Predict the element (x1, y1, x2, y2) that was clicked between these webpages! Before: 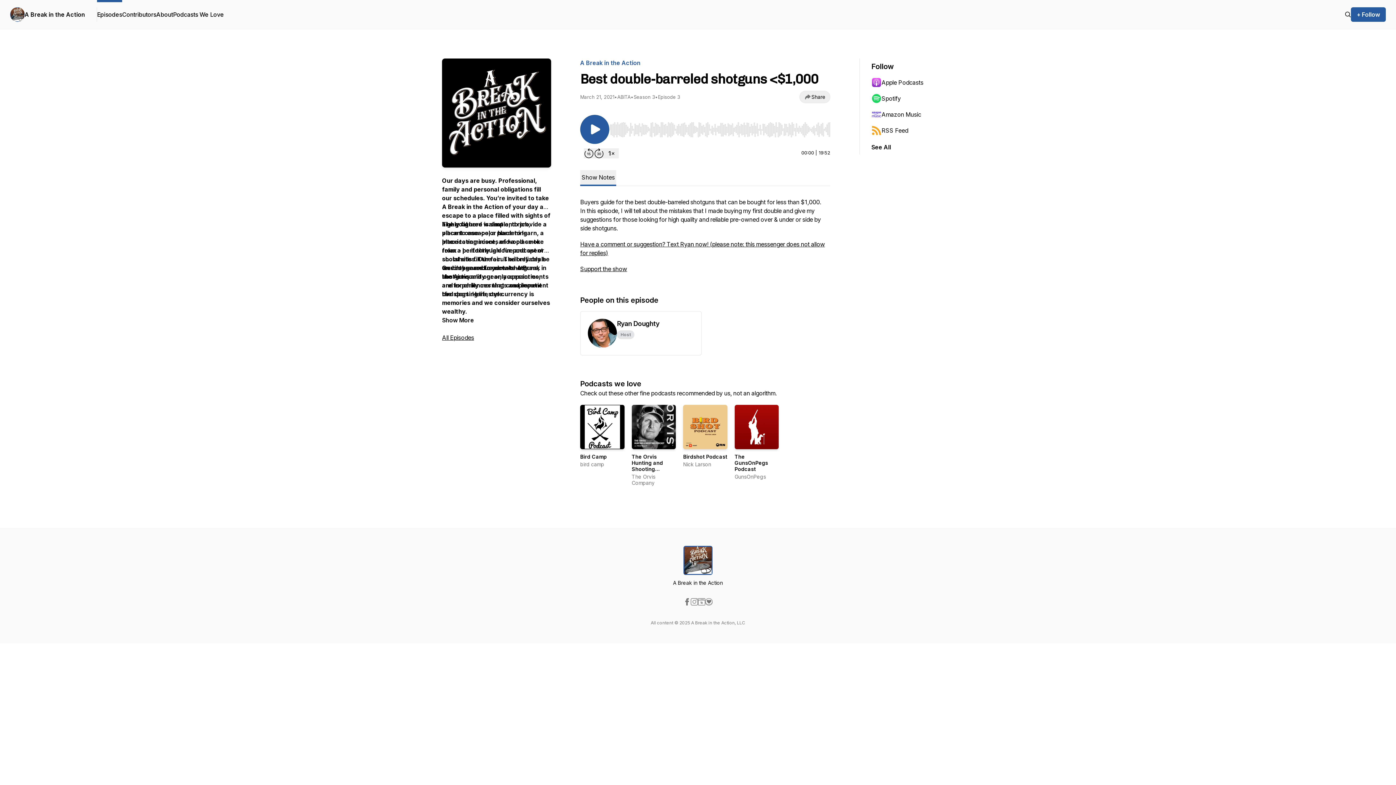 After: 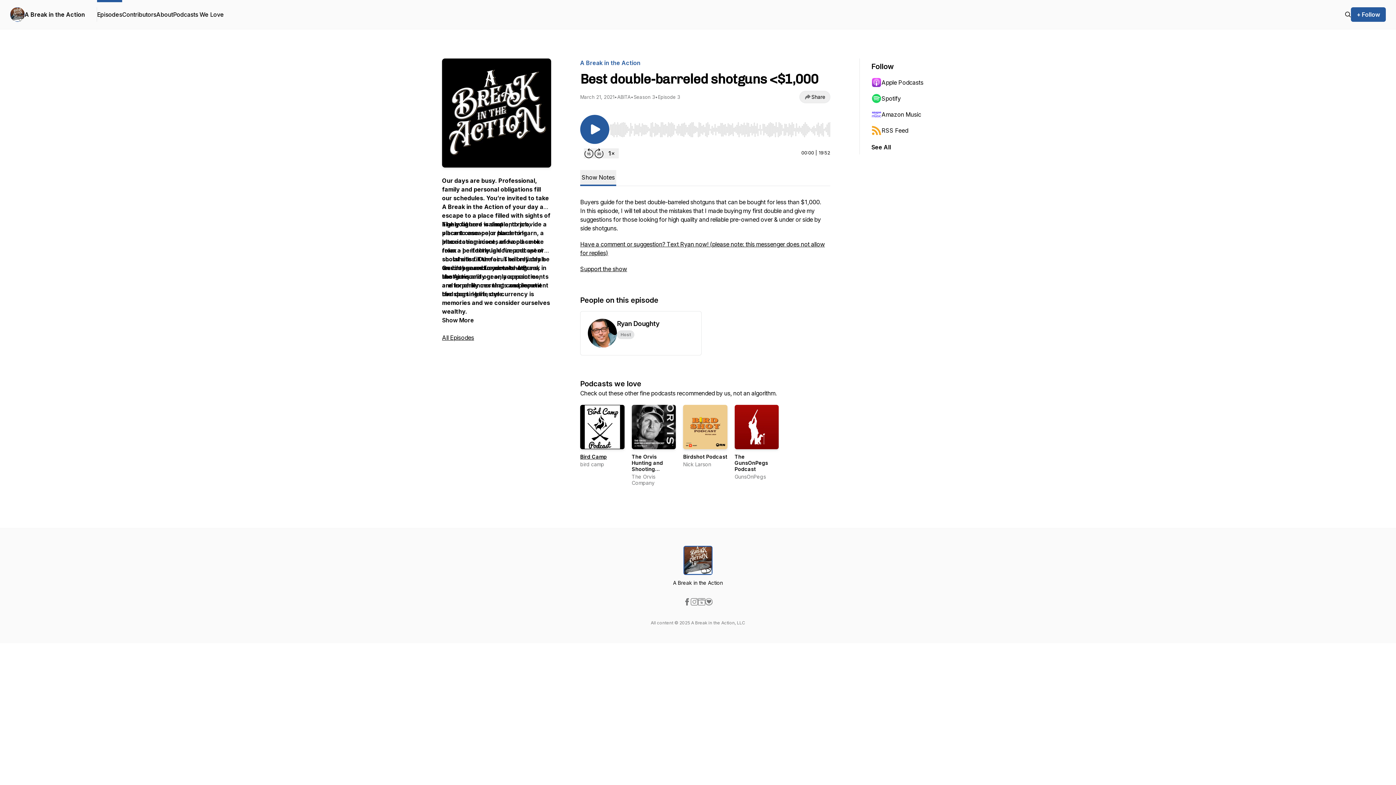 Action: bbox: (580, 453, 606, 459) label: Bird Camp